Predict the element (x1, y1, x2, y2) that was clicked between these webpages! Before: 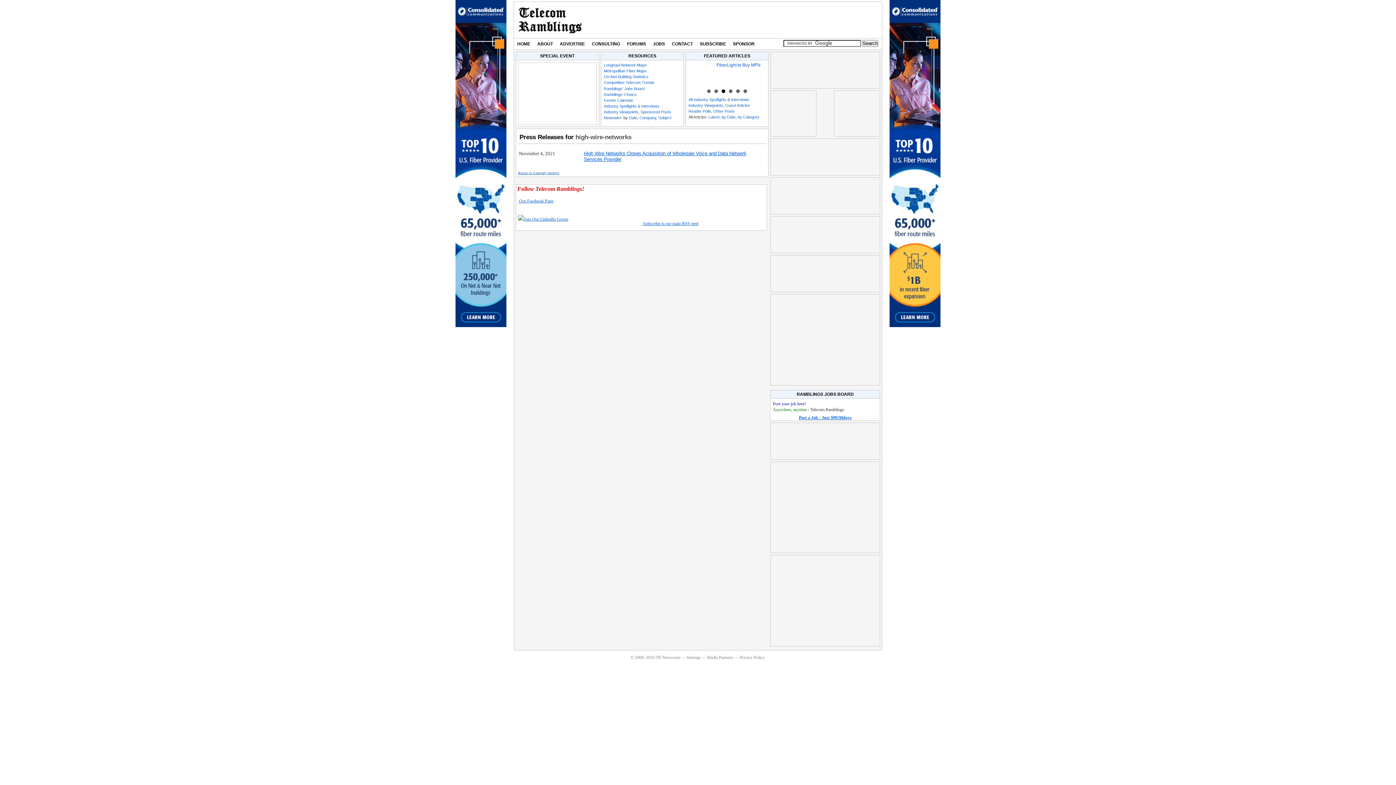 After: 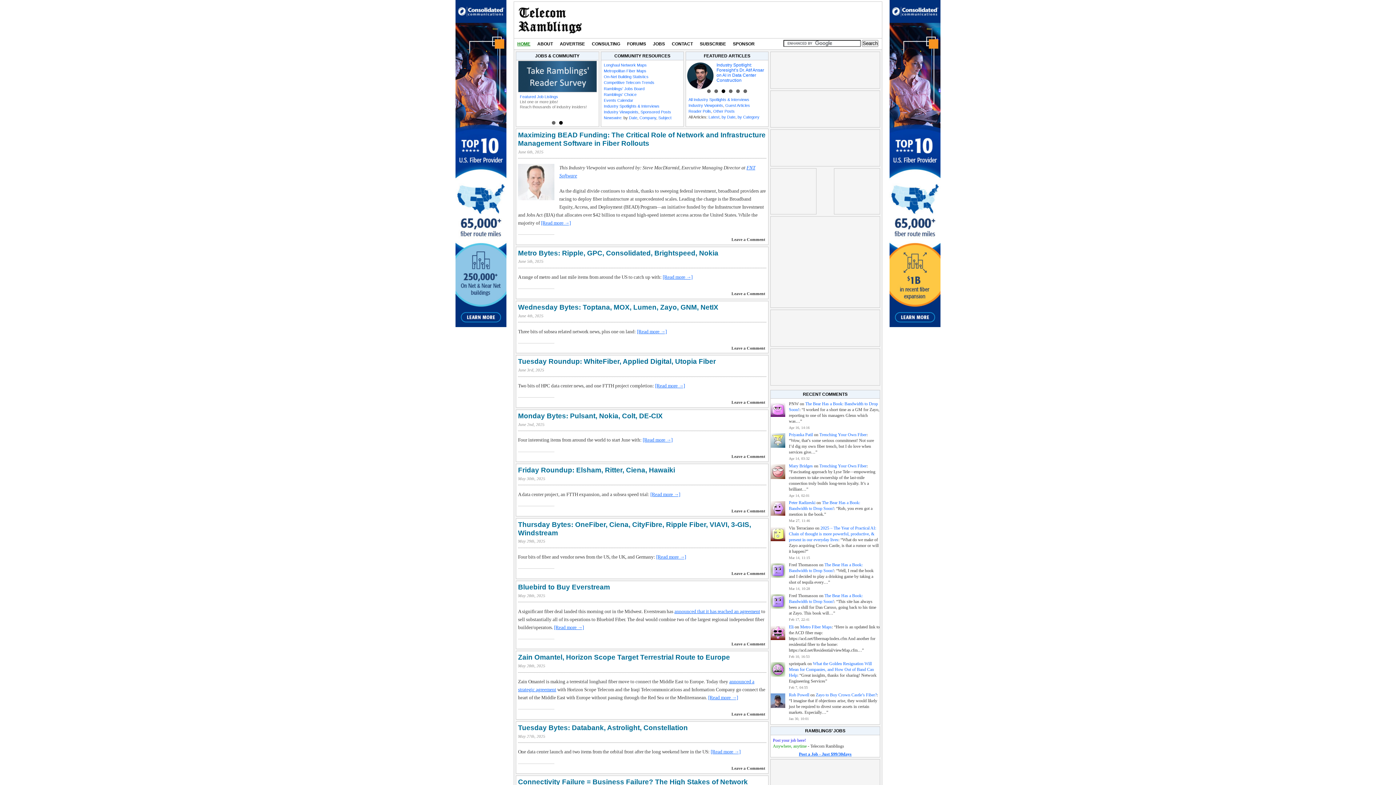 Action: label: HOME bbox: (514, 38, 533, 49)